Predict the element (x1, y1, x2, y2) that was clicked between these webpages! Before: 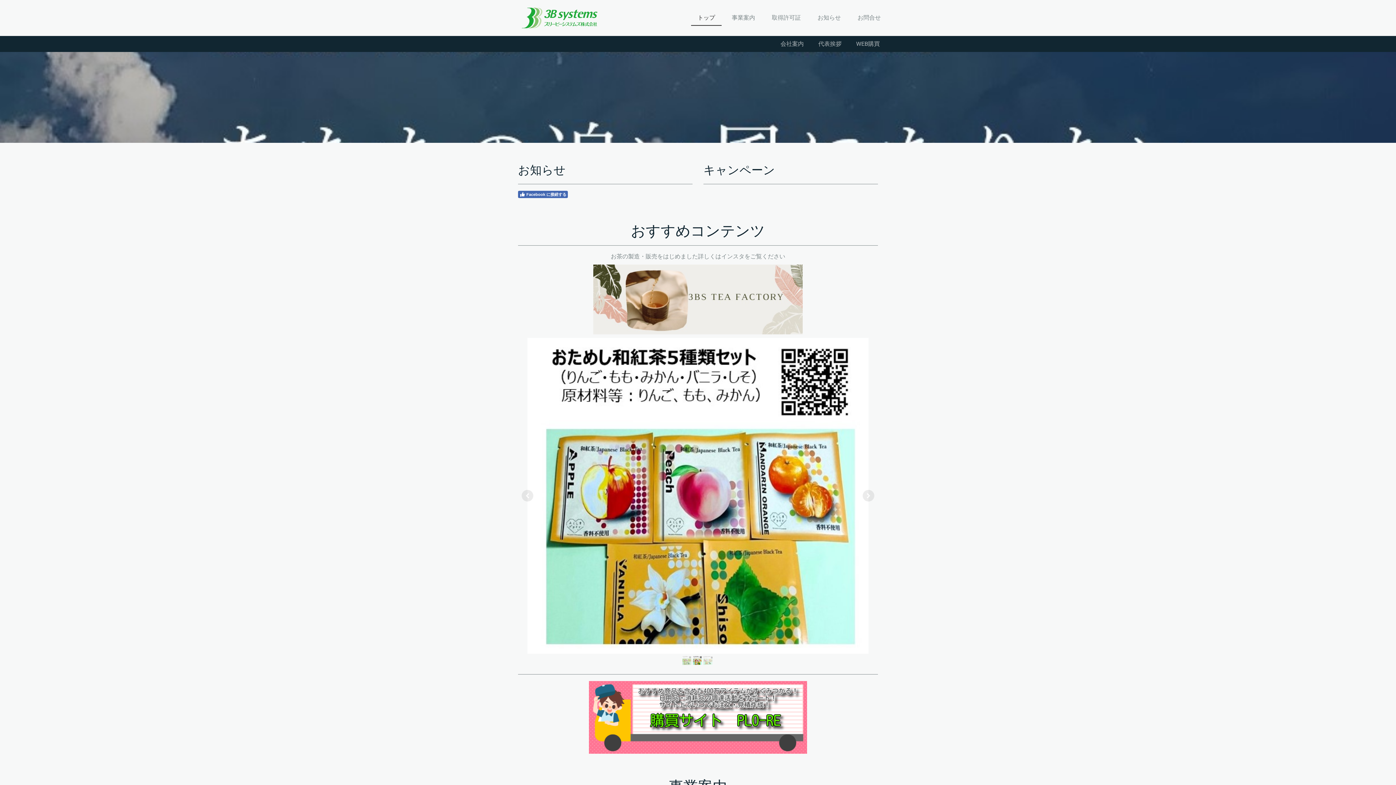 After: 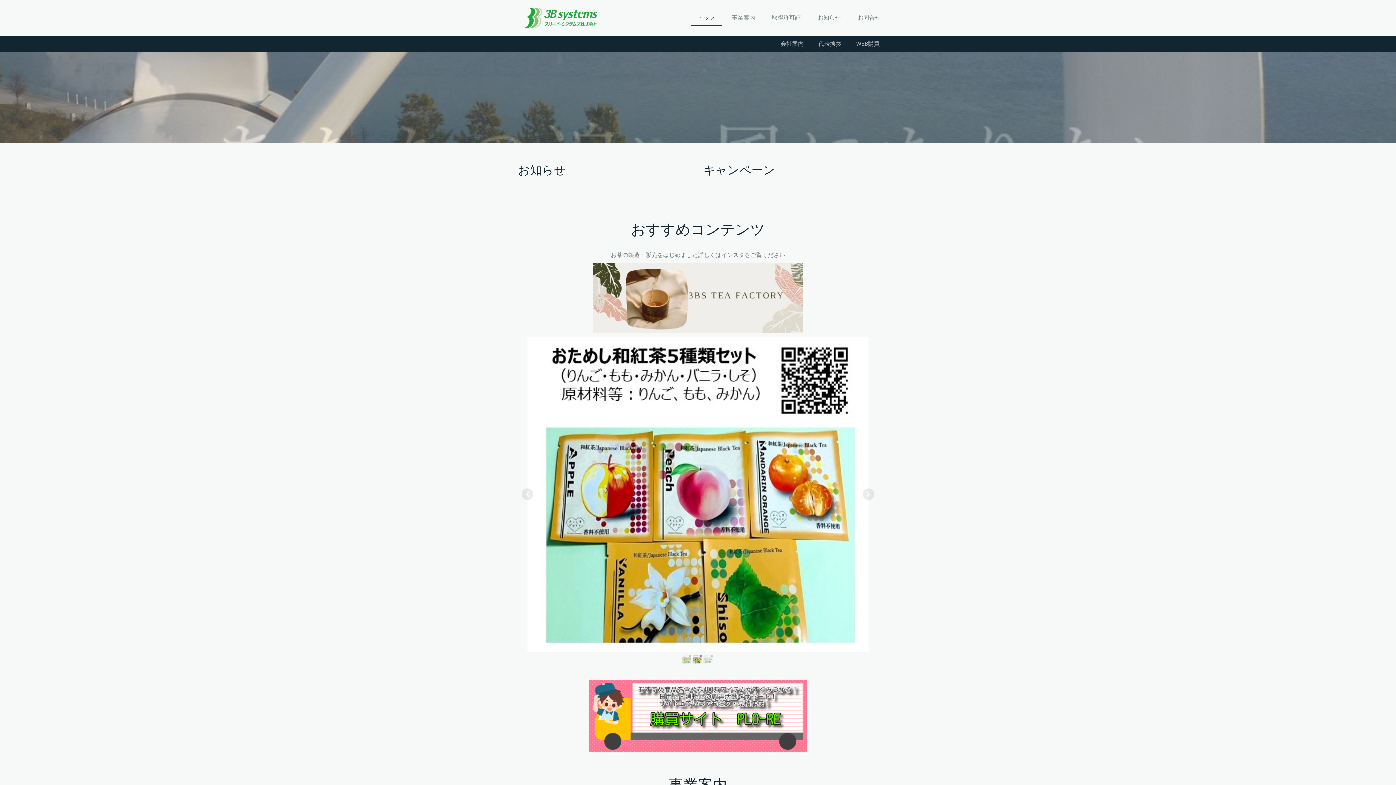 Action: bbox: (518, 190, 568, 198) label: Facebook に接続する